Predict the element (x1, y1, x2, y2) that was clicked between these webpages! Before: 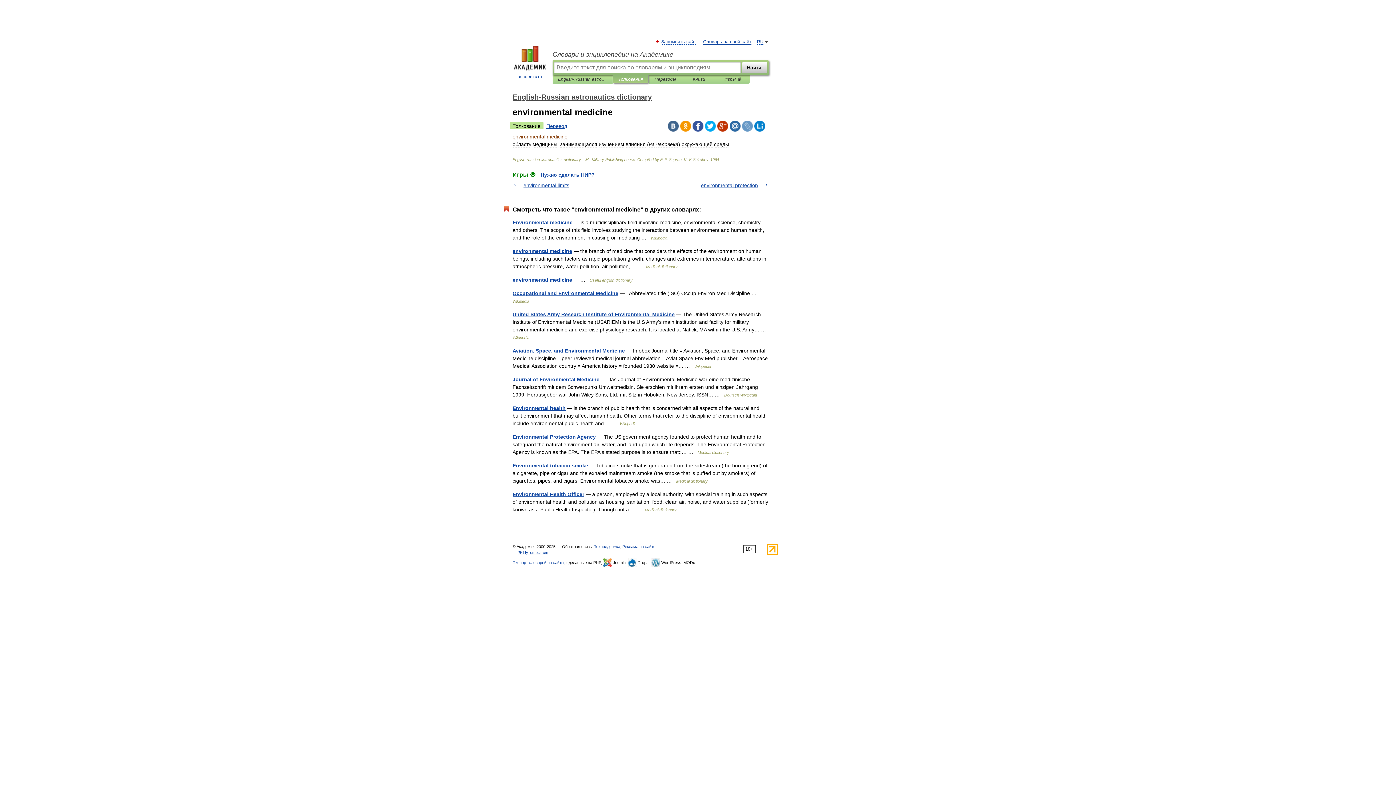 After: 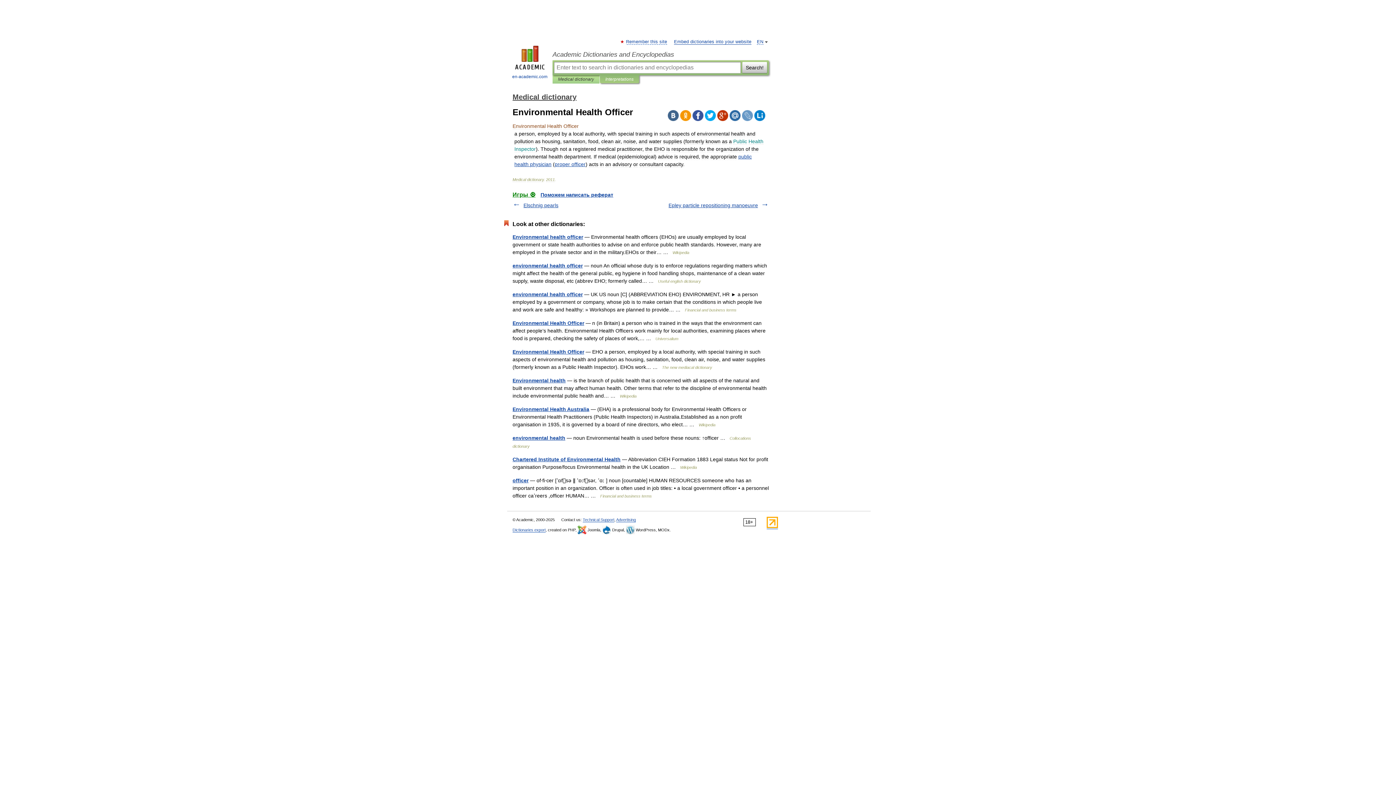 Action: label: Environmental Health Officer bbox: (512, 491, 584, 497)